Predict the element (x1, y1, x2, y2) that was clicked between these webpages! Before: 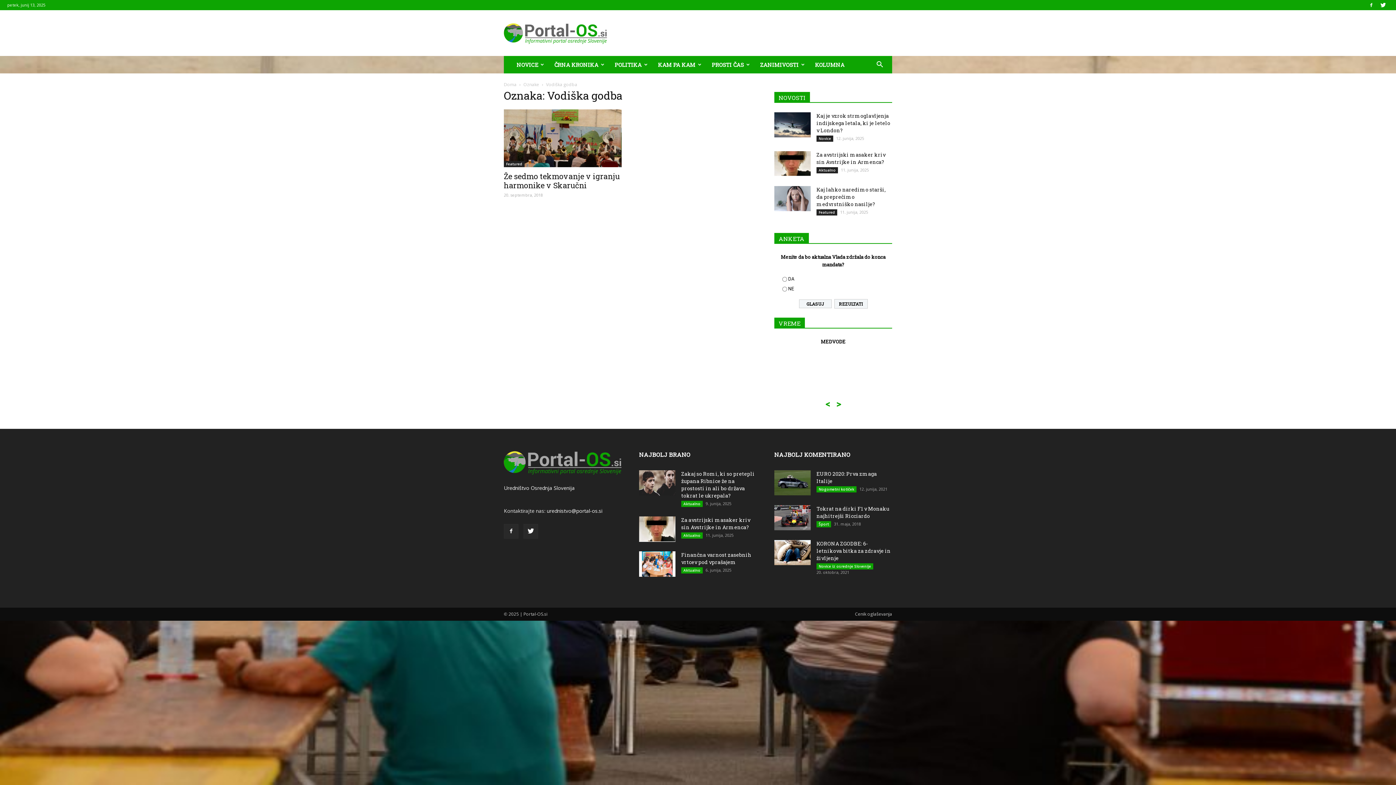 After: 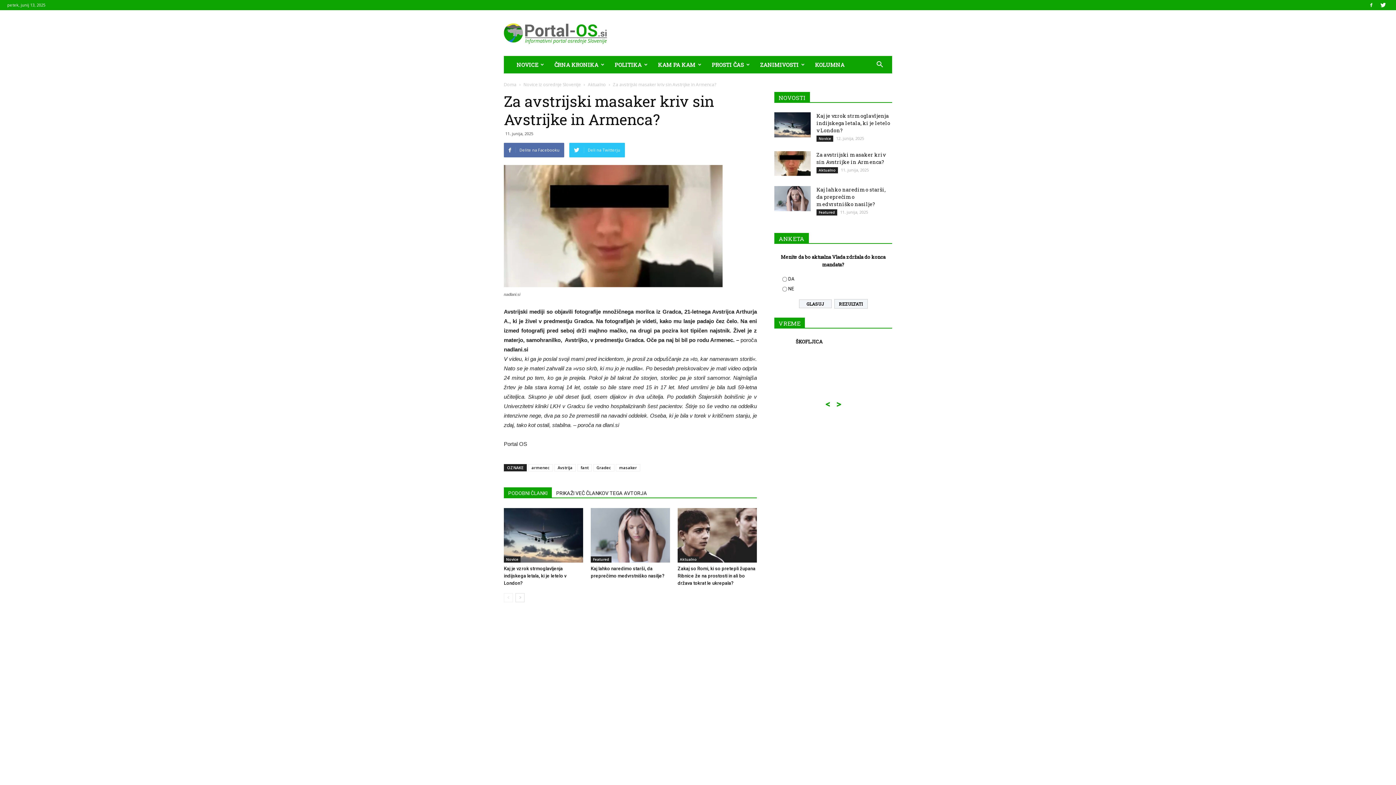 Action: bbox: (639, 516, 675, 542)